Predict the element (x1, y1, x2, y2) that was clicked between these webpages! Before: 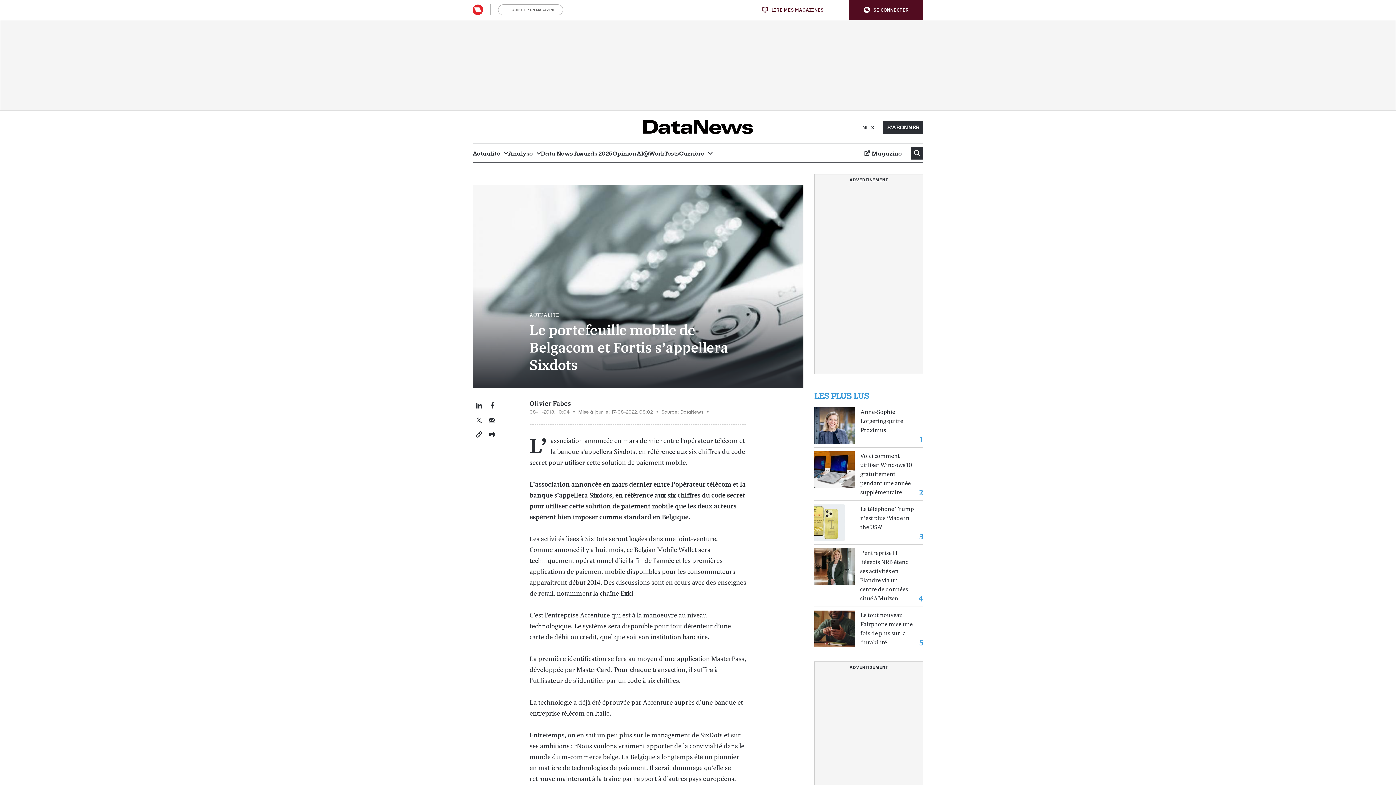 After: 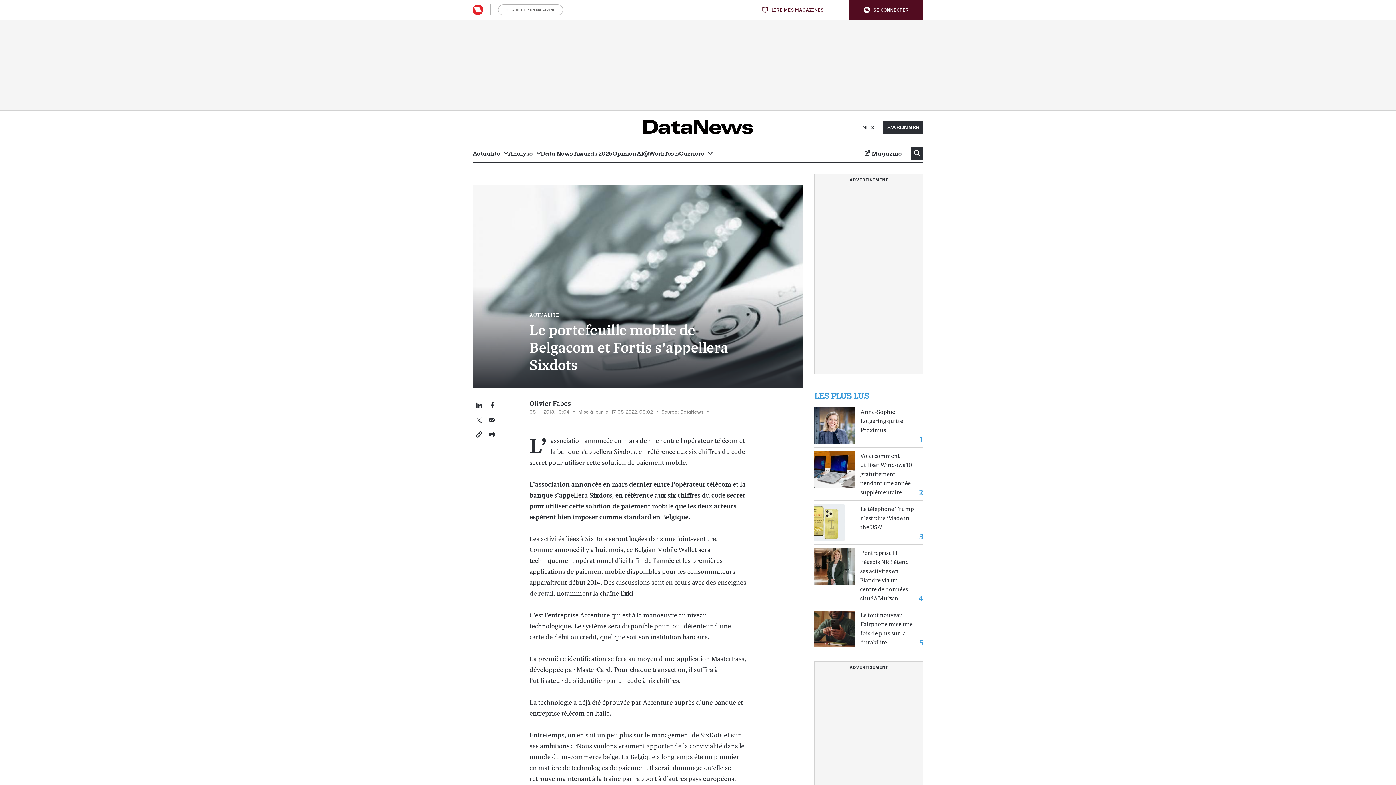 Action: label: Print dit artikel bbox: (489, 430, 495, 437)